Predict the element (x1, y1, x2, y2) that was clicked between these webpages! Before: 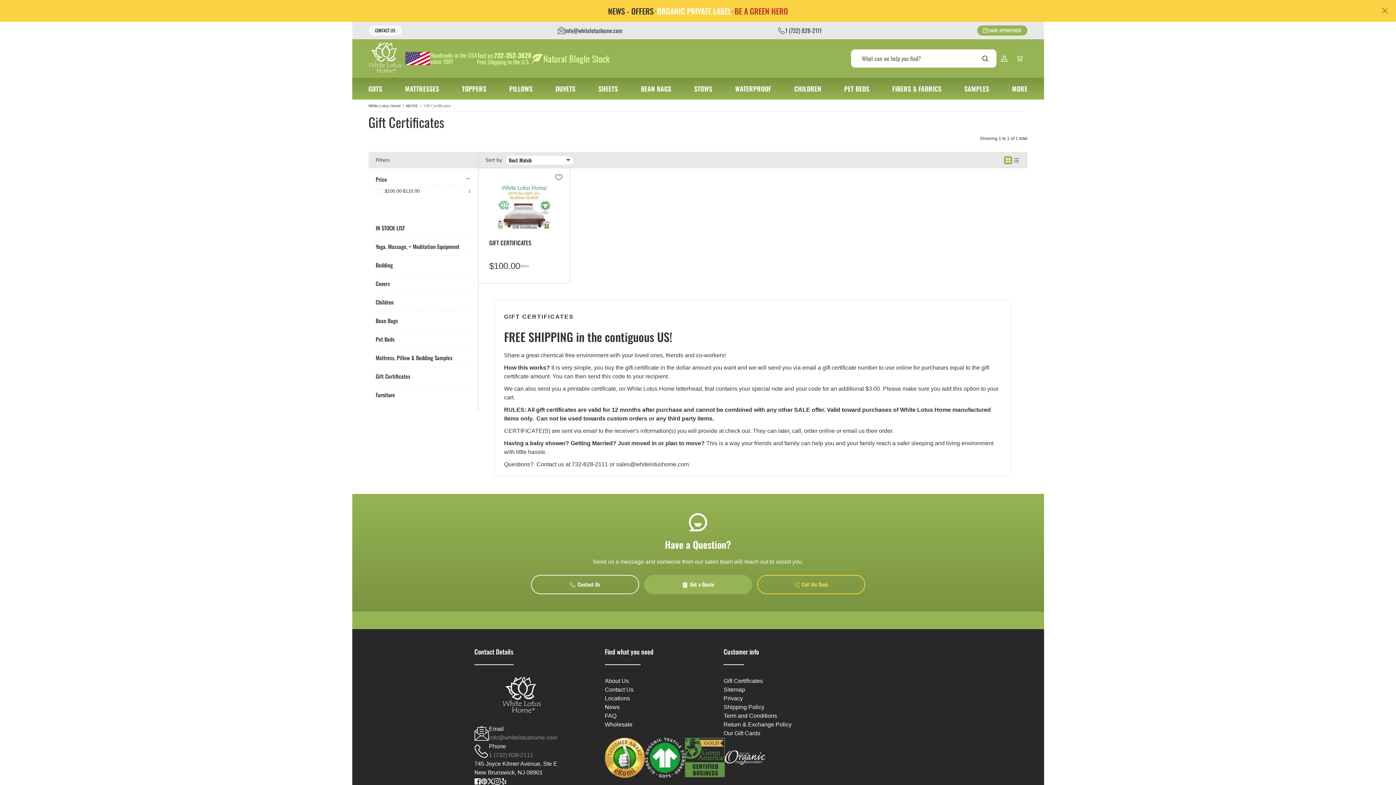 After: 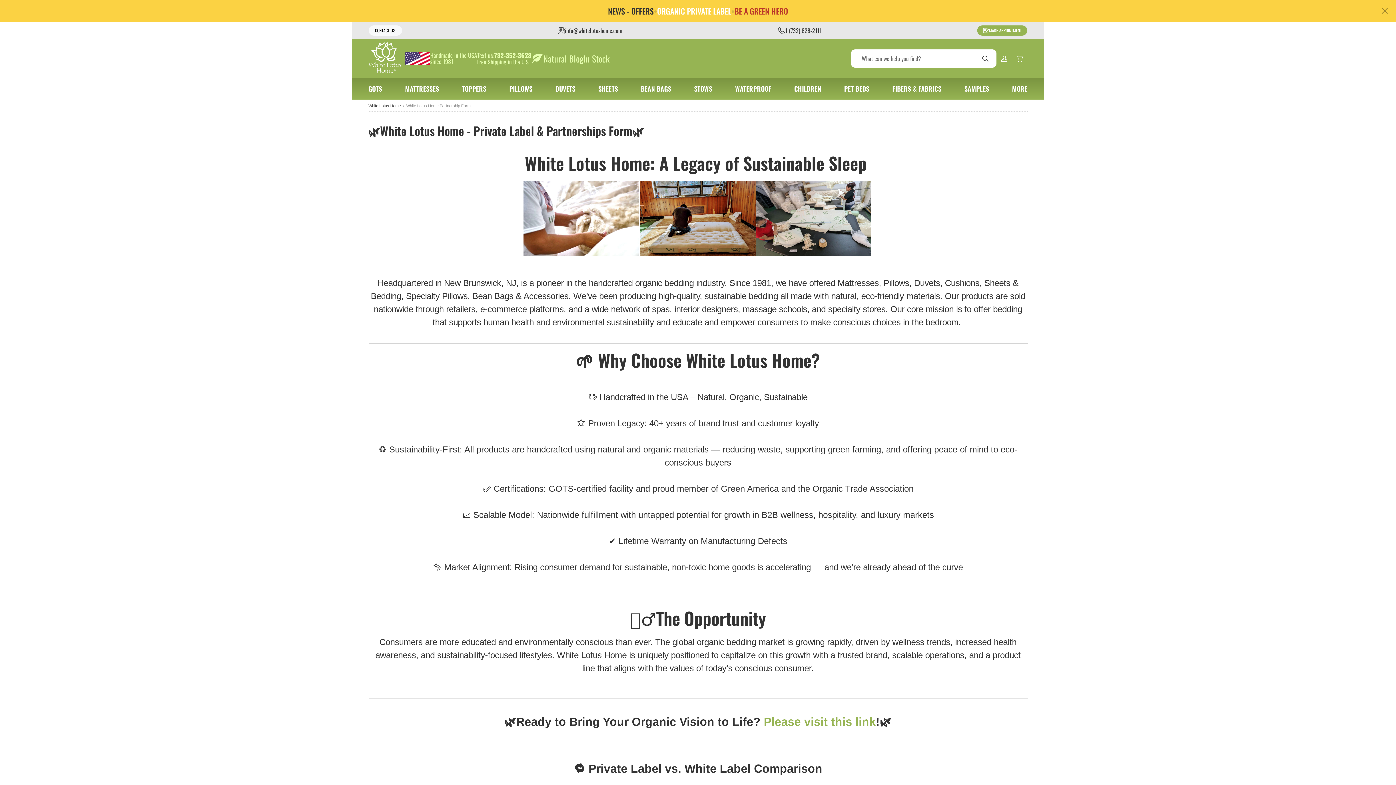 Action: bbox: (605, 721, 632, 727) label: Wholesale